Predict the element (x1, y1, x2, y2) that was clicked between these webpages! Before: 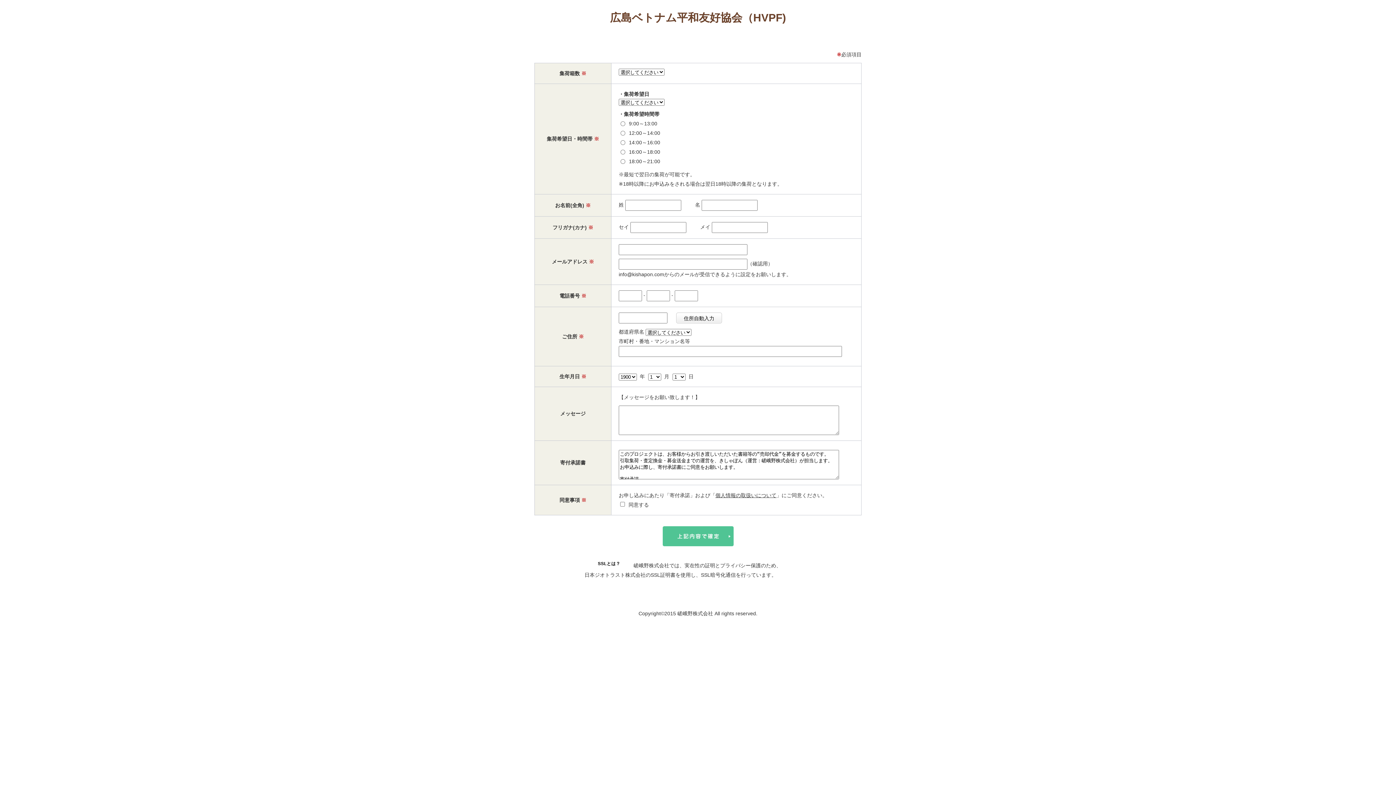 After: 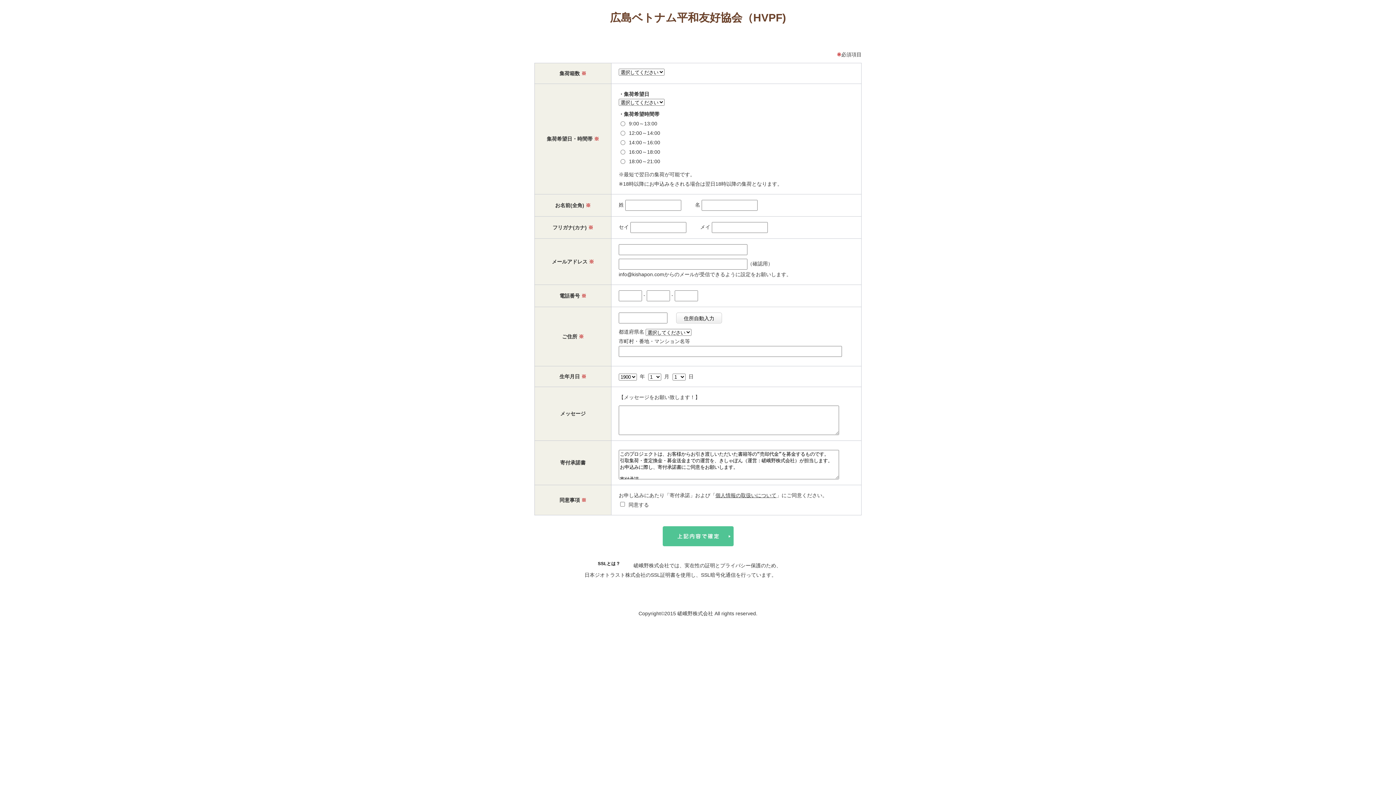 Action: bbox: (598, 561, 620, 566) label: SSLとは？